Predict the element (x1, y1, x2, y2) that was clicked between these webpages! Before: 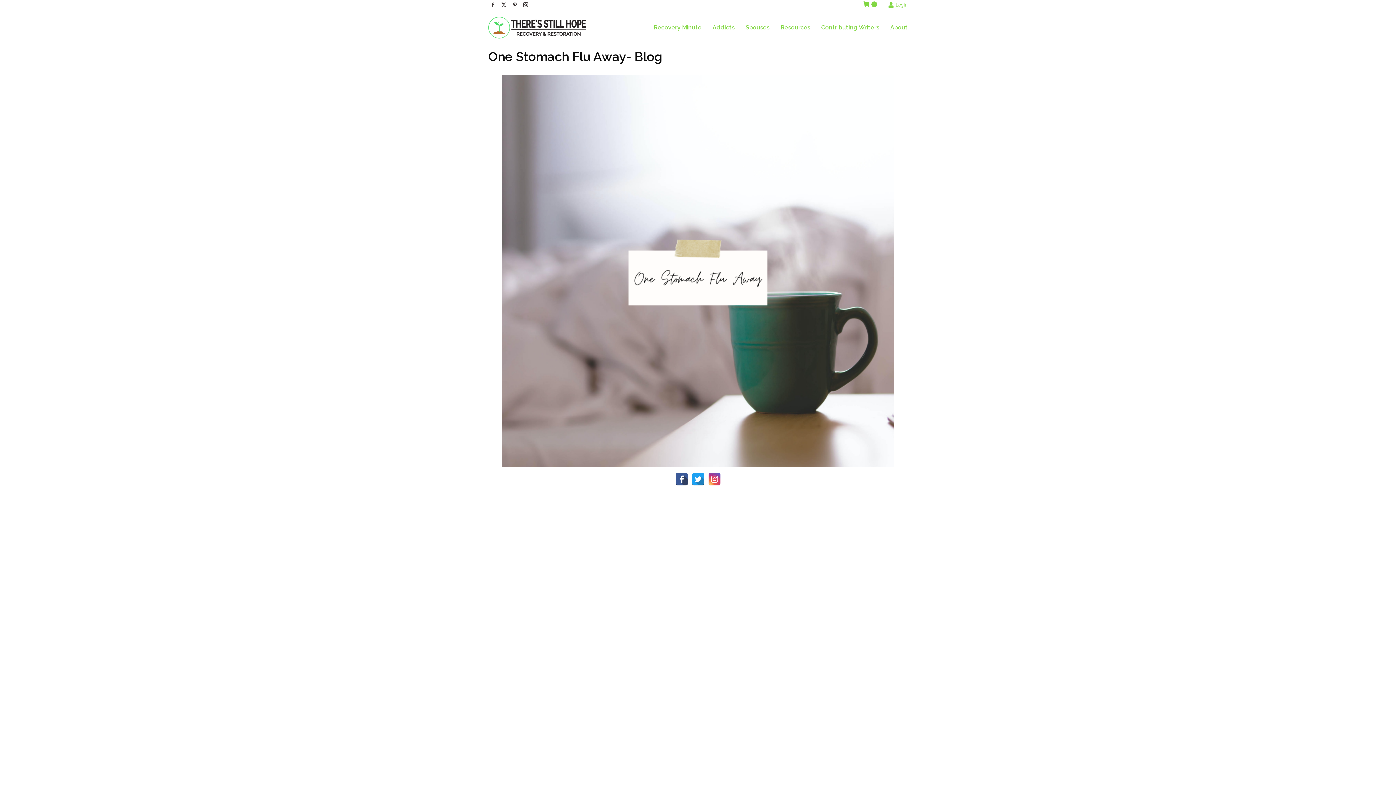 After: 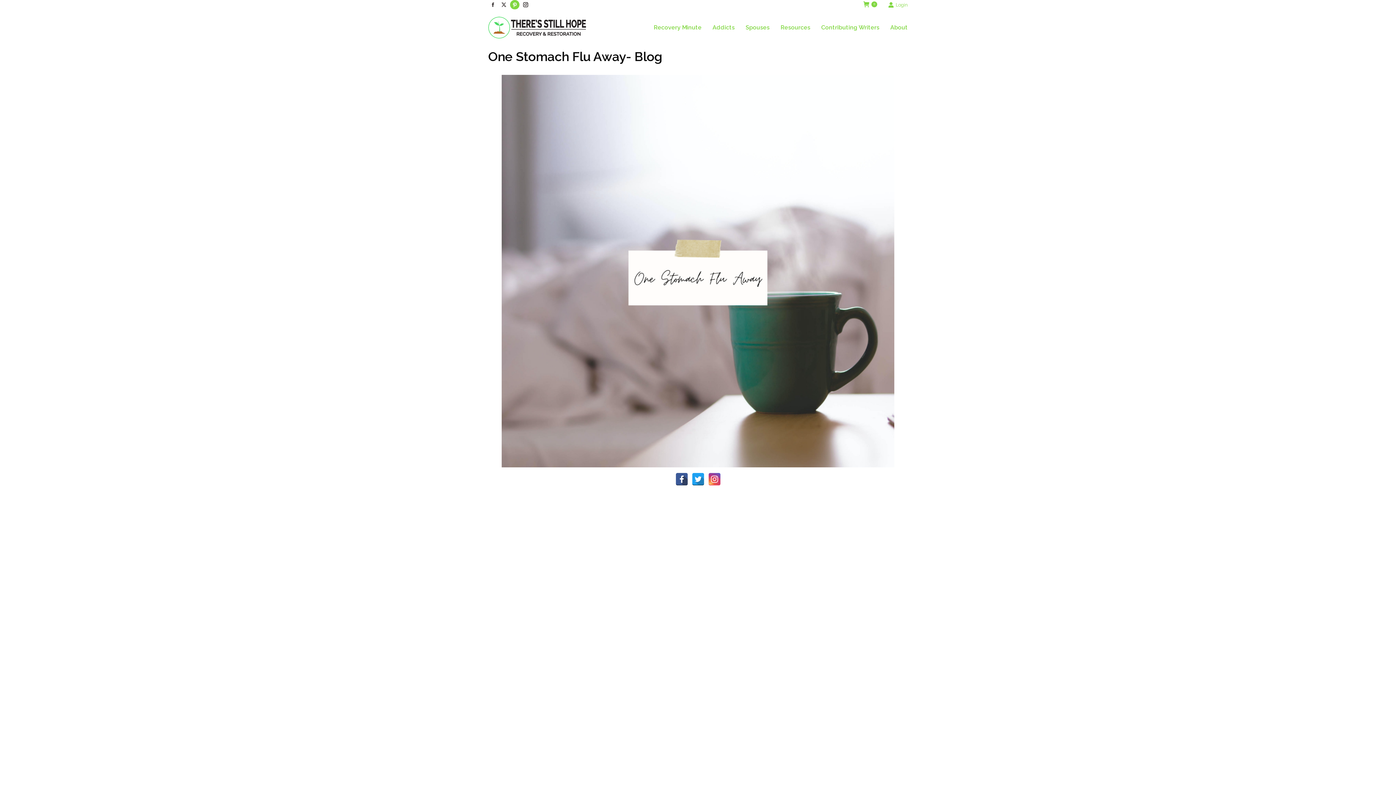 Action: label: Pinterest page opens in new window bbox: (510, 0, 519, 9)